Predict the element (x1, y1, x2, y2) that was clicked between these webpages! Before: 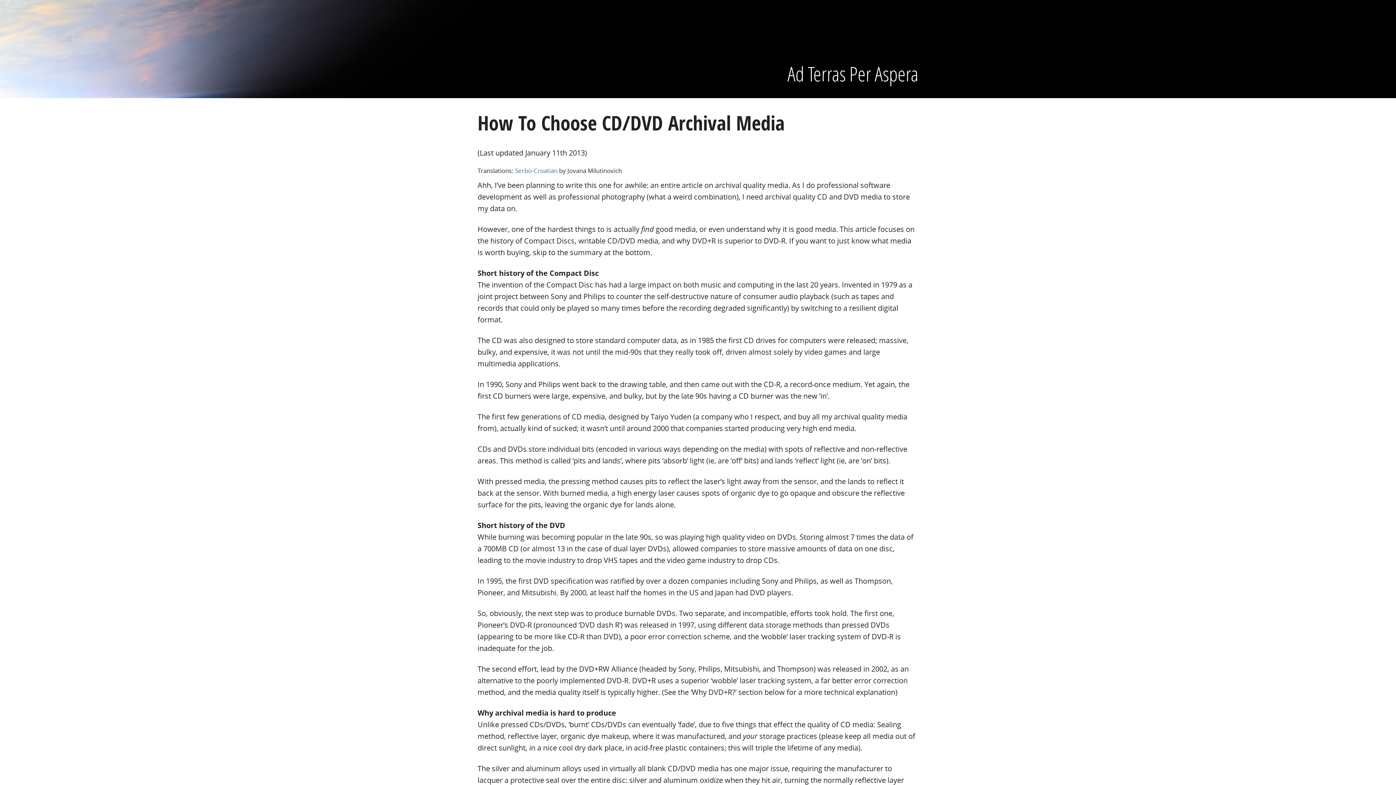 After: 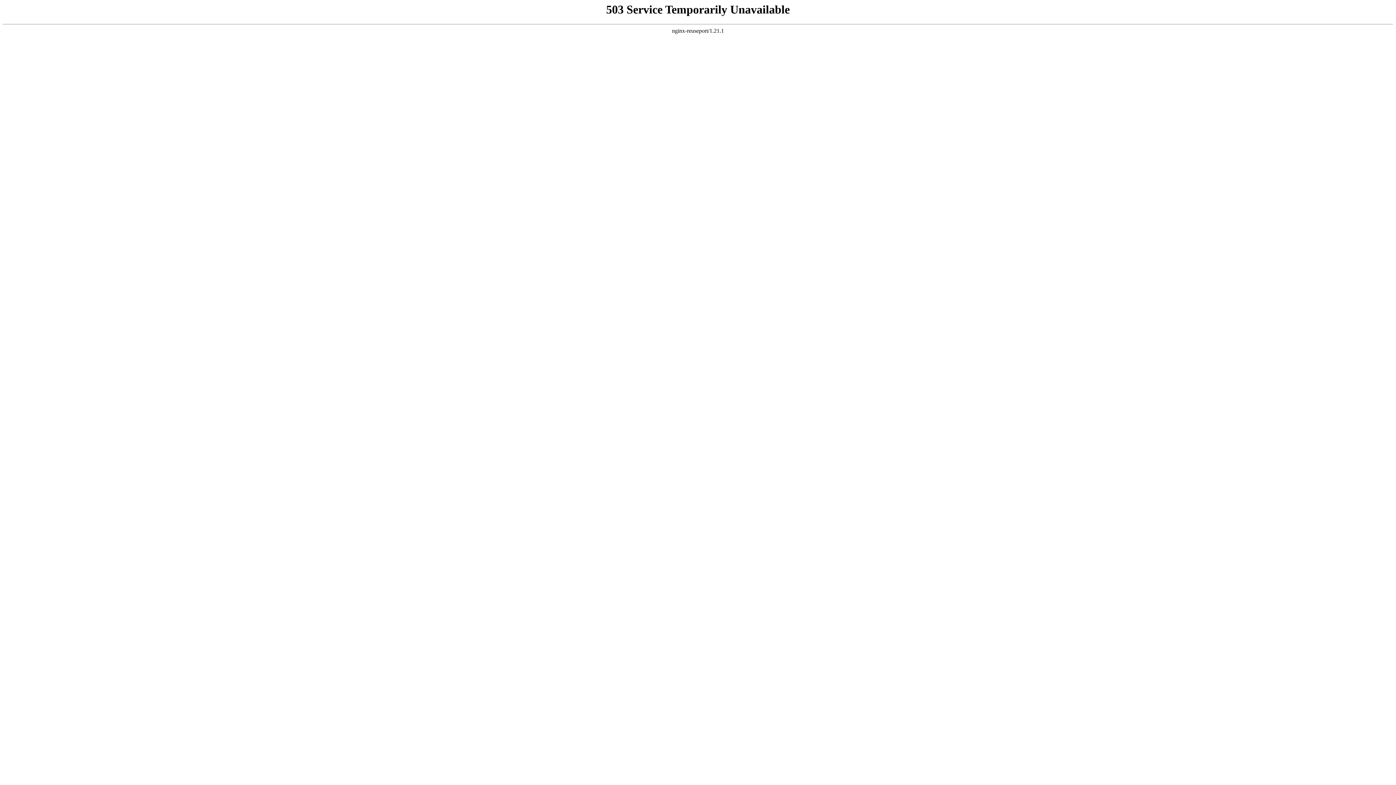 Action: label: Serbo-Croatian bbox: (515, 166, 557, 174)